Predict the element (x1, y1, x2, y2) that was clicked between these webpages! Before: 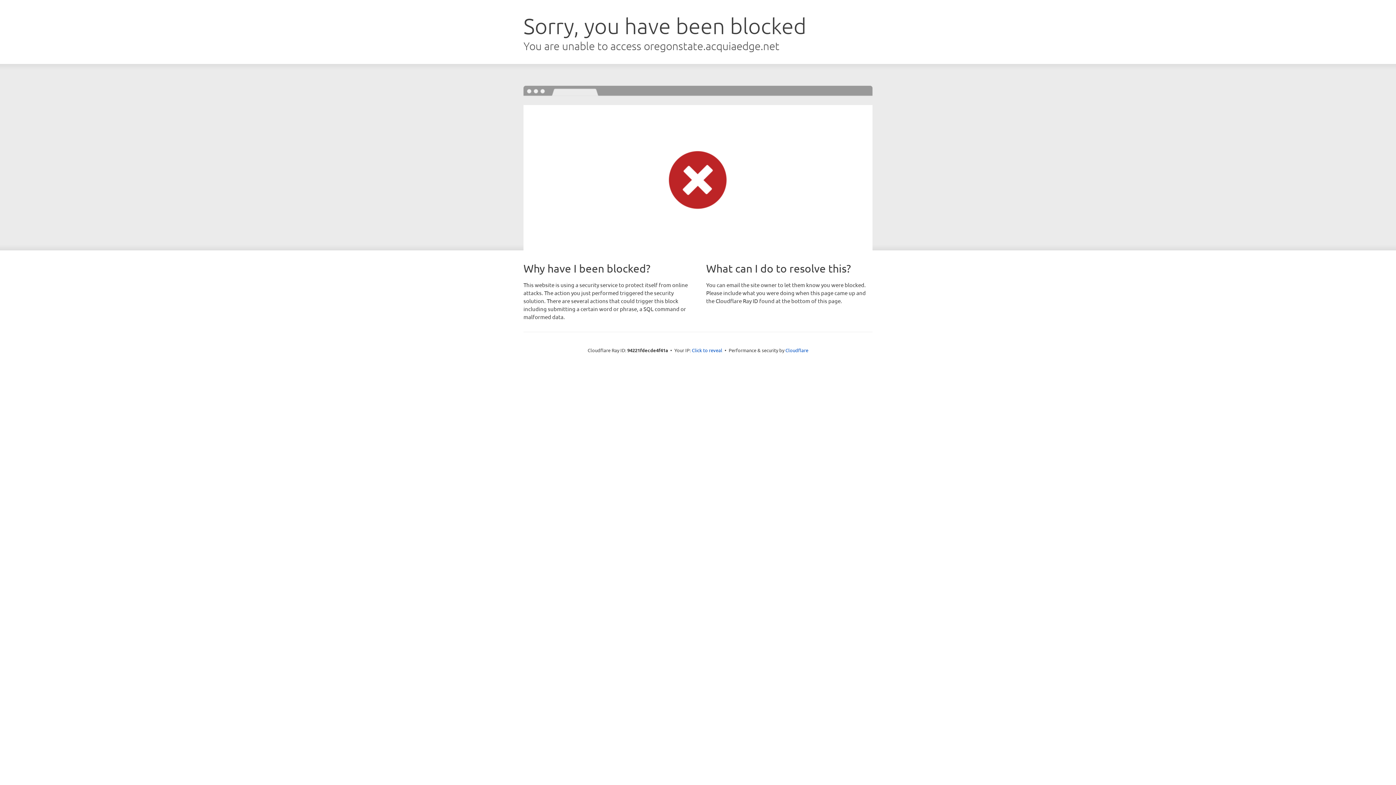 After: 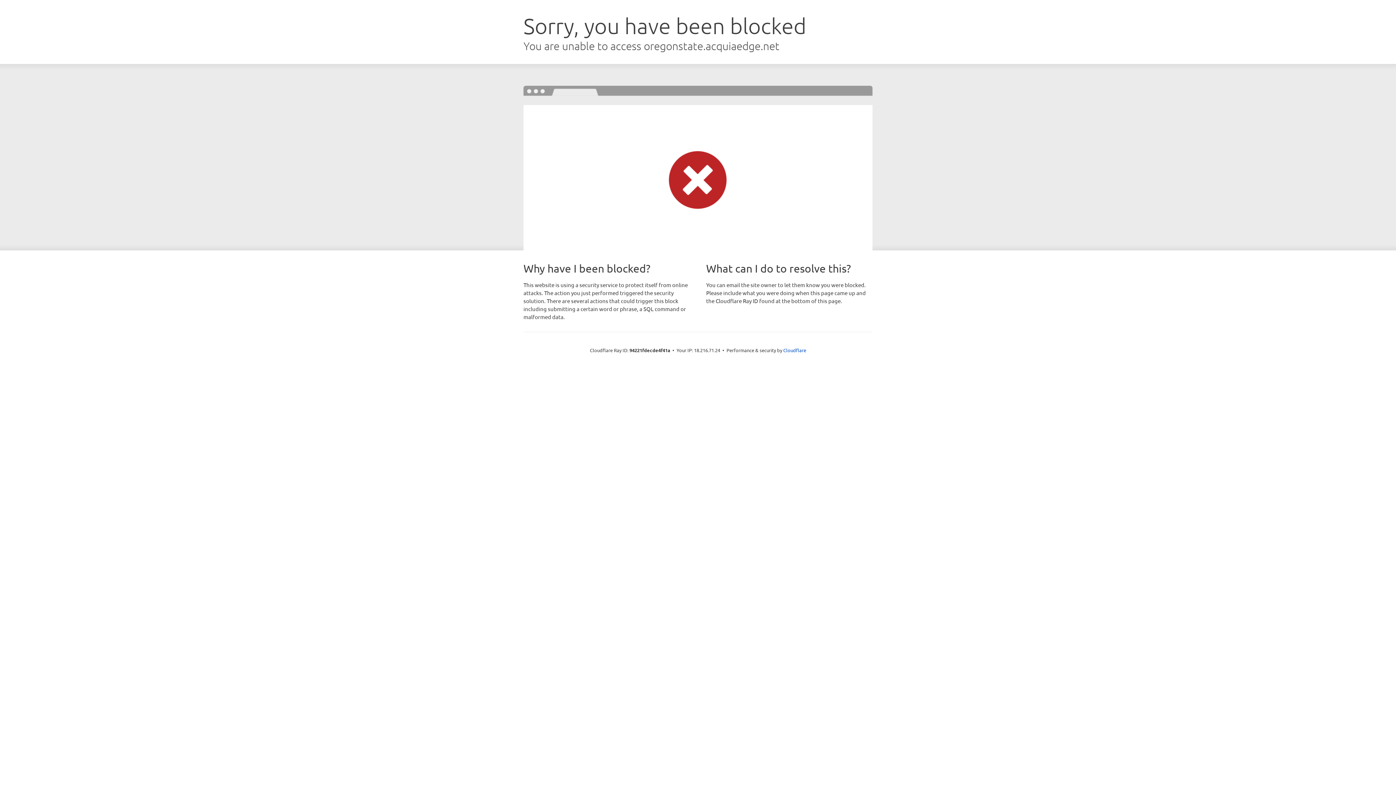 Action: bbox: (692, 346, 722, 353) label: Click to reveal